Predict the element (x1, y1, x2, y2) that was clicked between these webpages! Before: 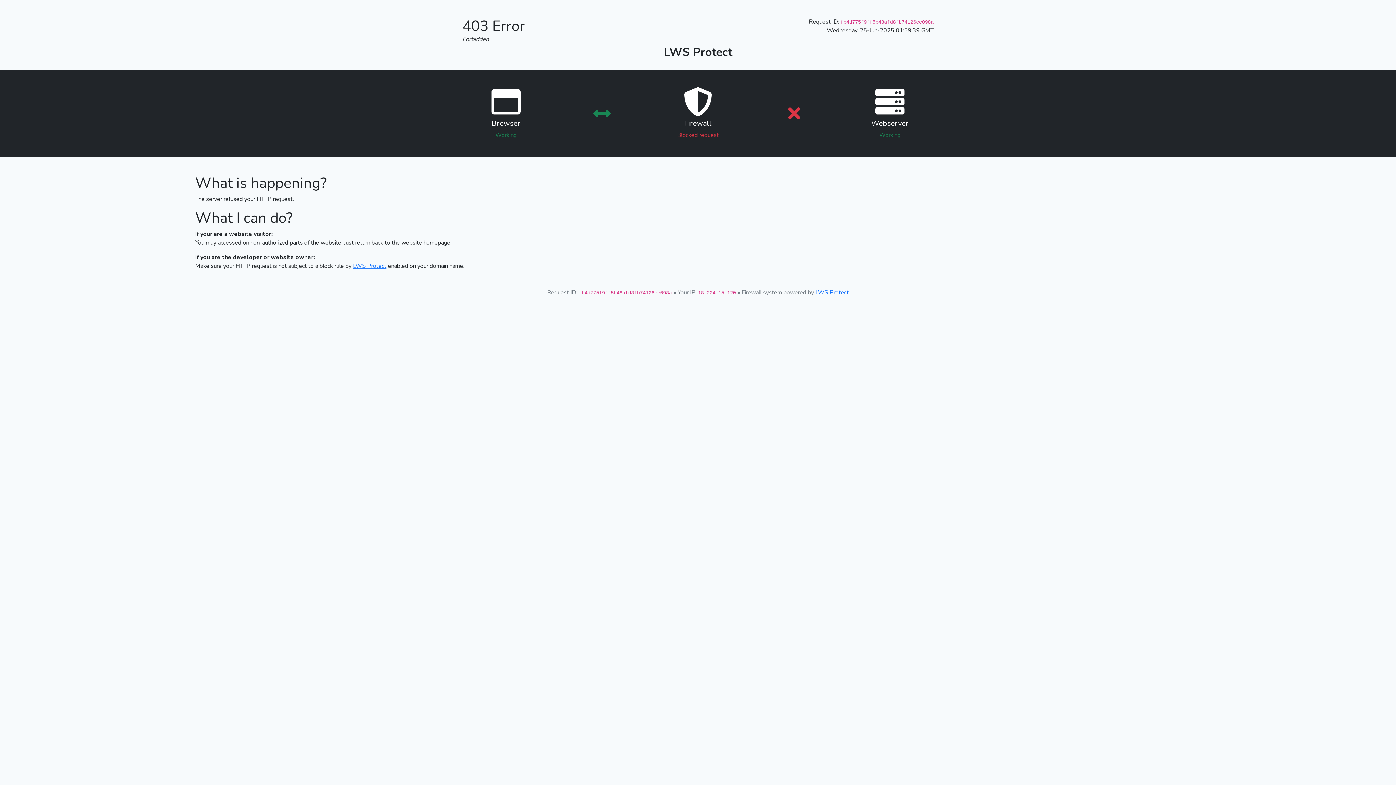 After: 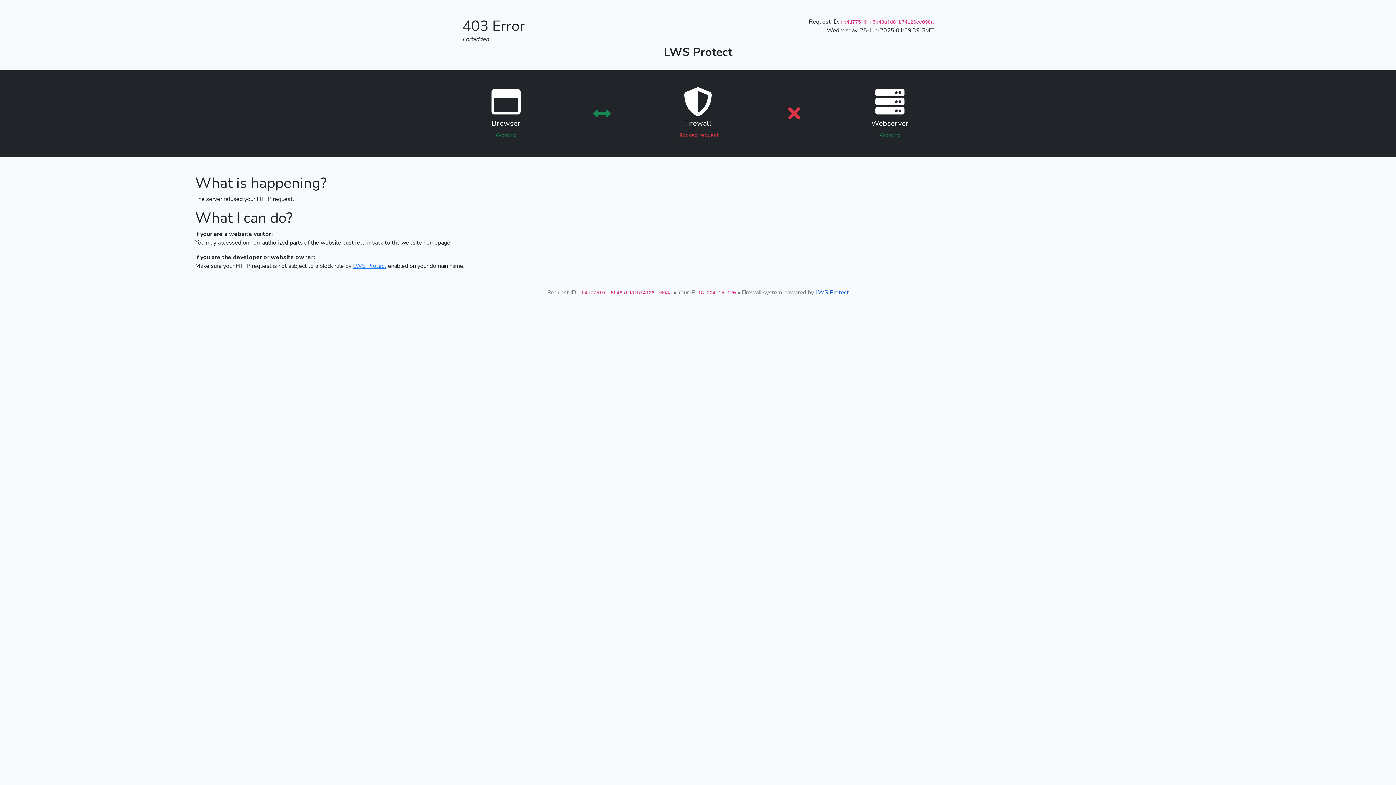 Action: label: LWS Protect bbox: (815, 288, 849, 296)